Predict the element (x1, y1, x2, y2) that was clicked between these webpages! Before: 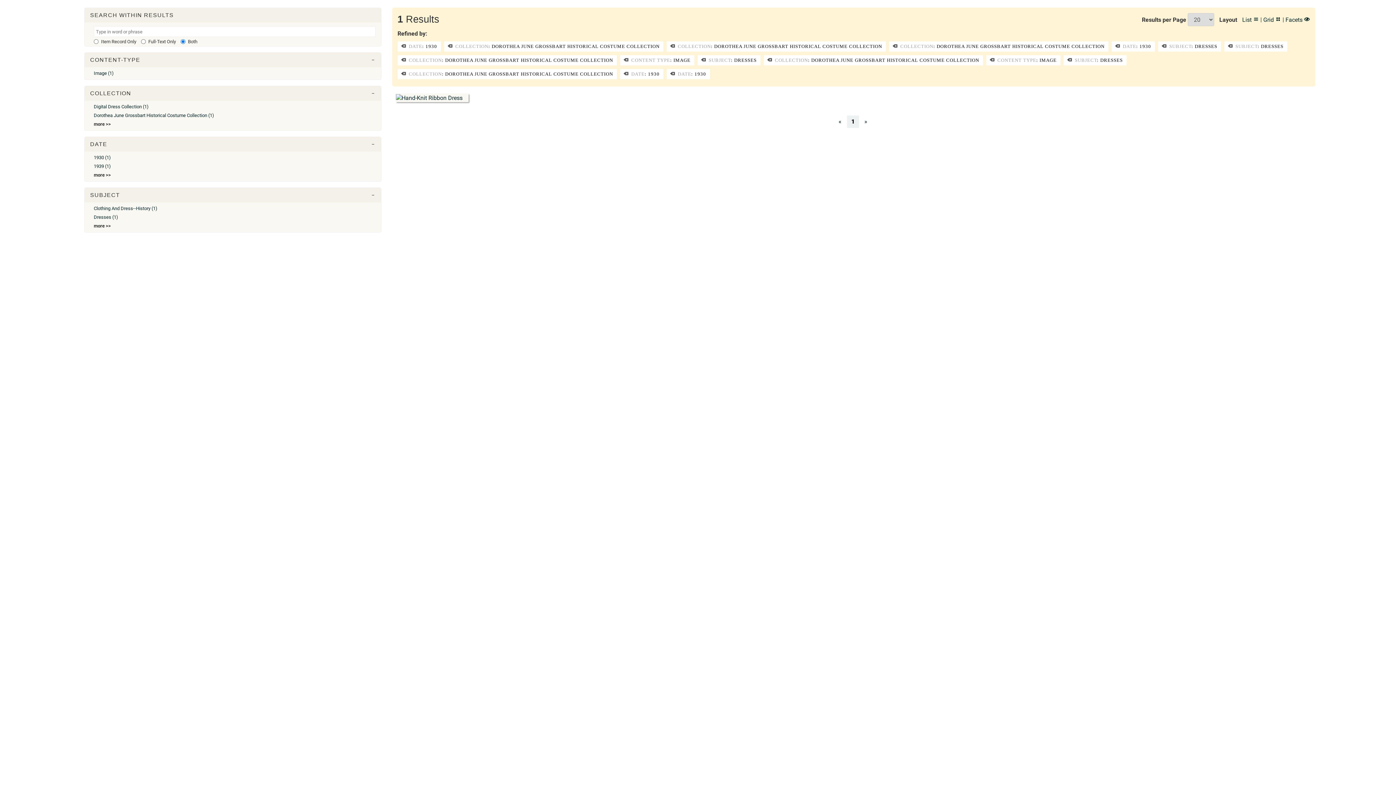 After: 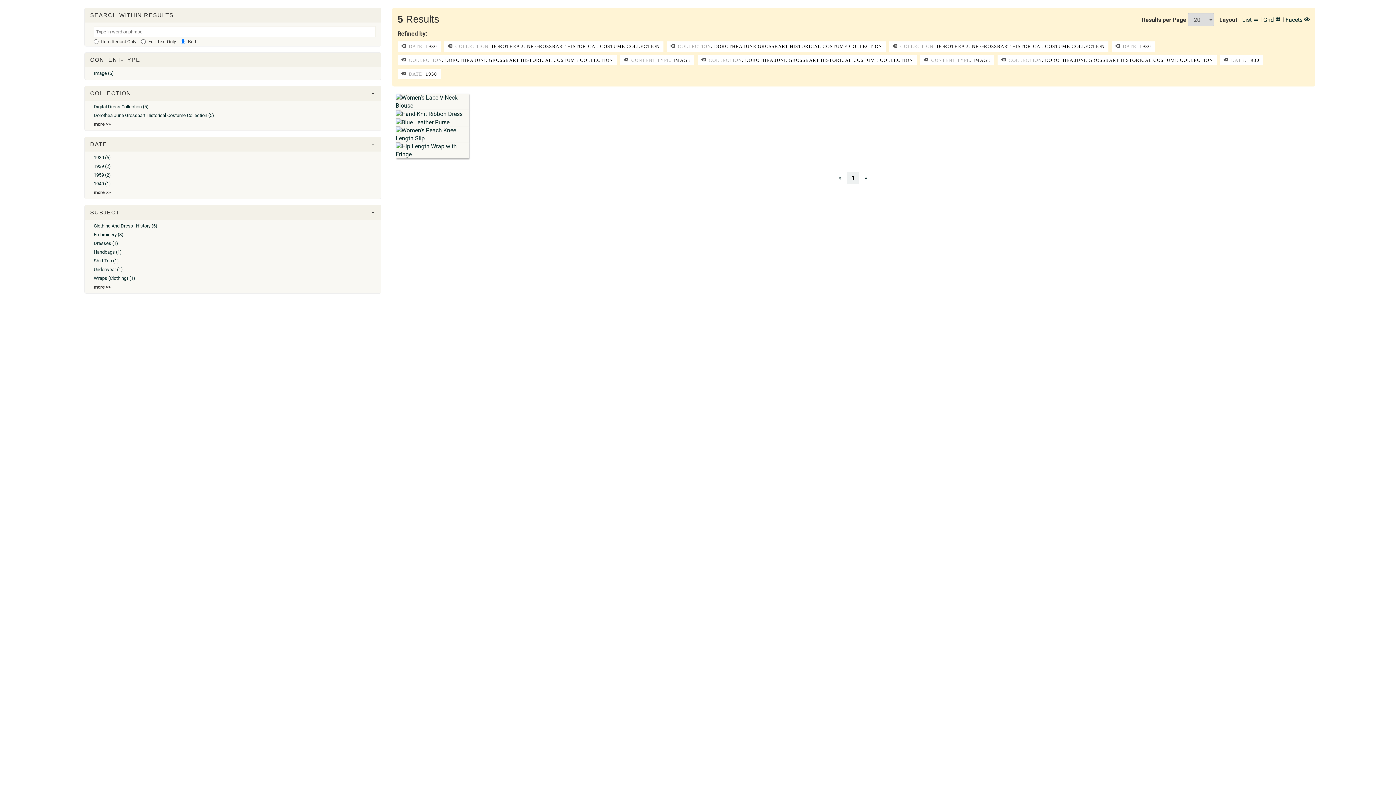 Action: bbox: (1063, 55, 1126, 65) label:  SUBJECT: DRESSES